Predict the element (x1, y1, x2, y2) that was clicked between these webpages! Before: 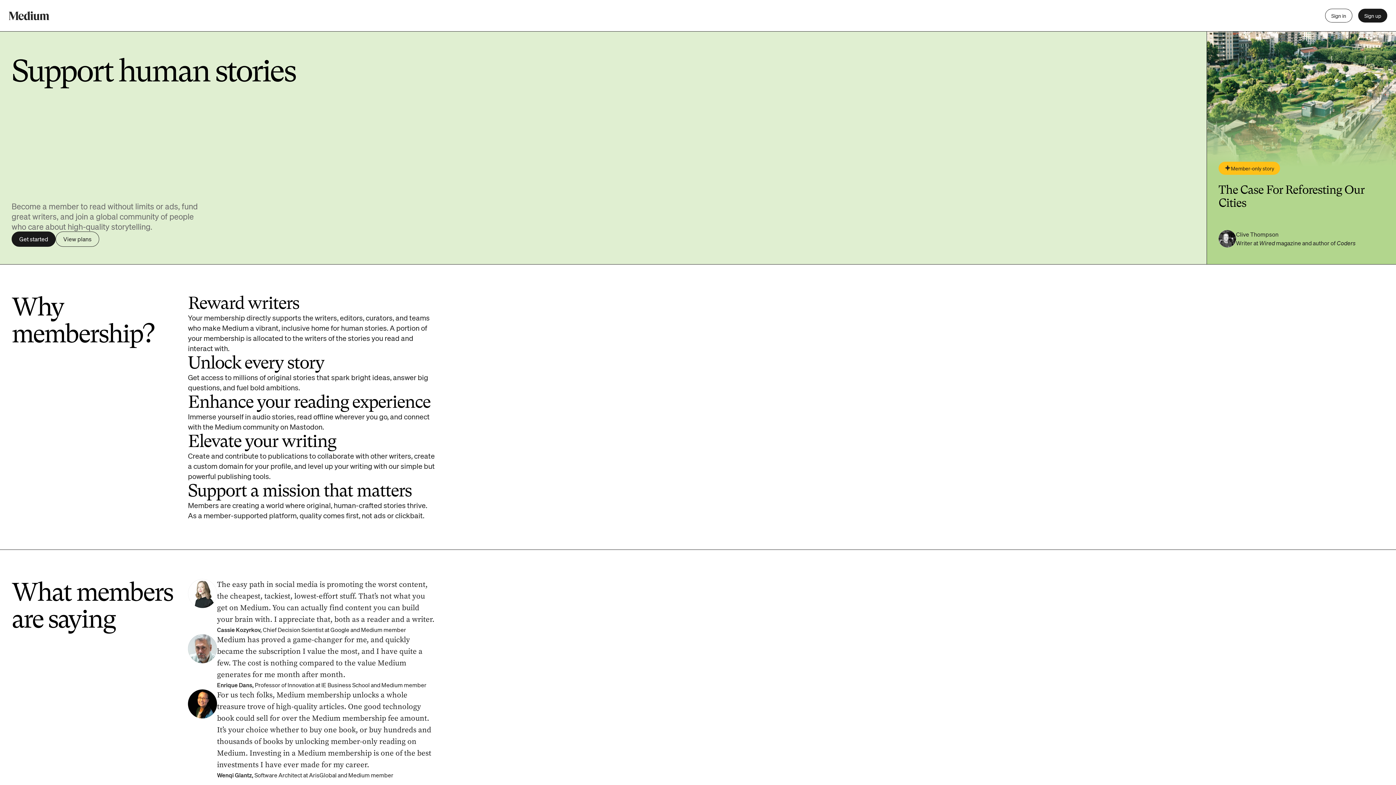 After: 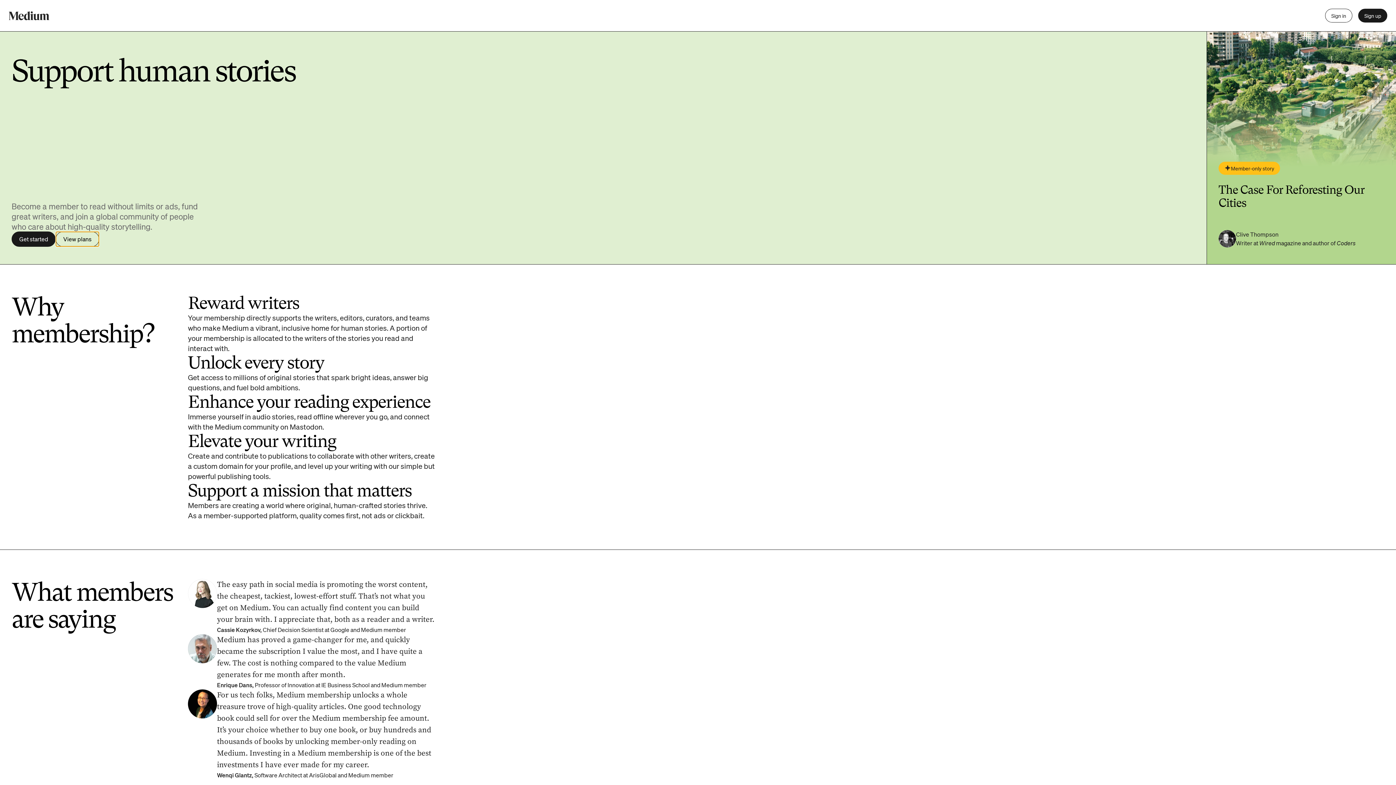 Action: label: View plans bbox: (55, 231, 99, 246)